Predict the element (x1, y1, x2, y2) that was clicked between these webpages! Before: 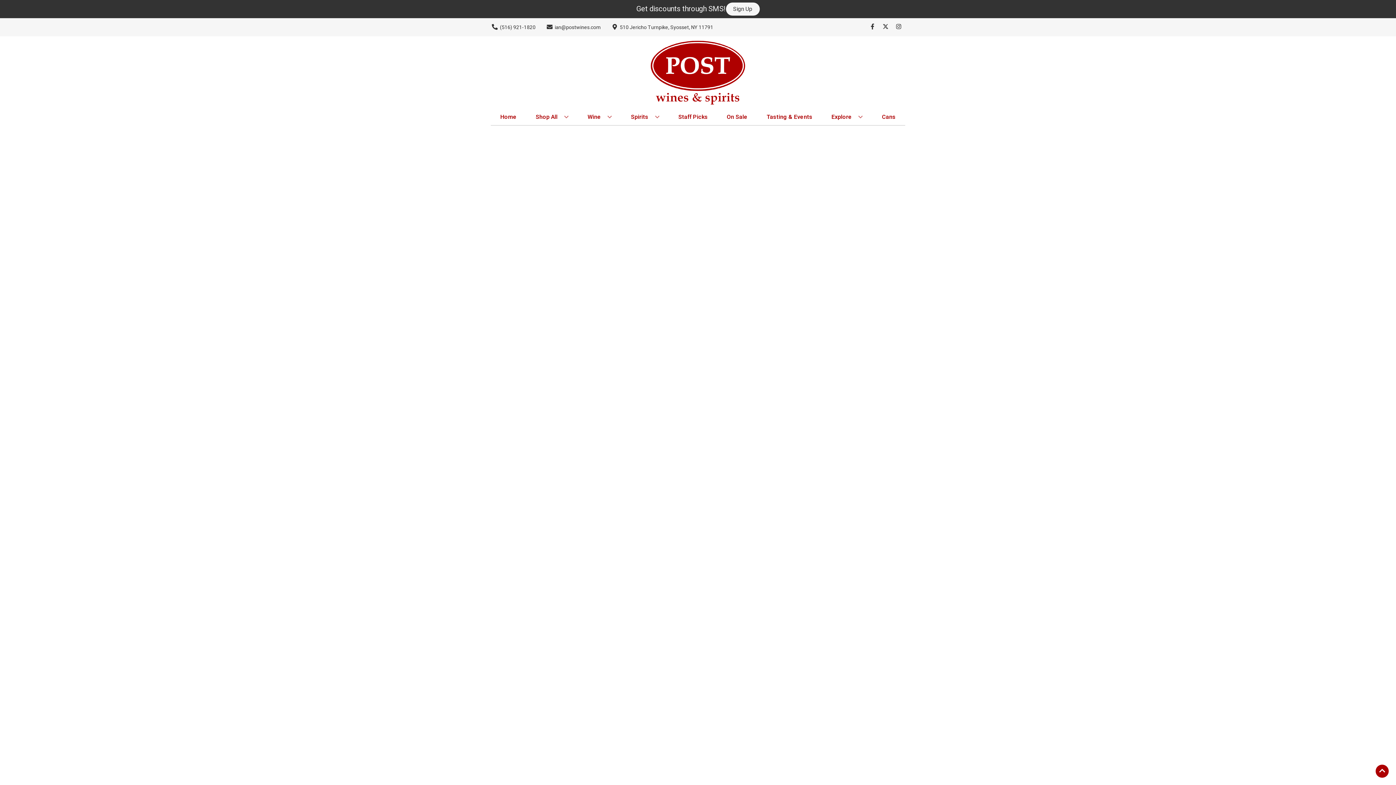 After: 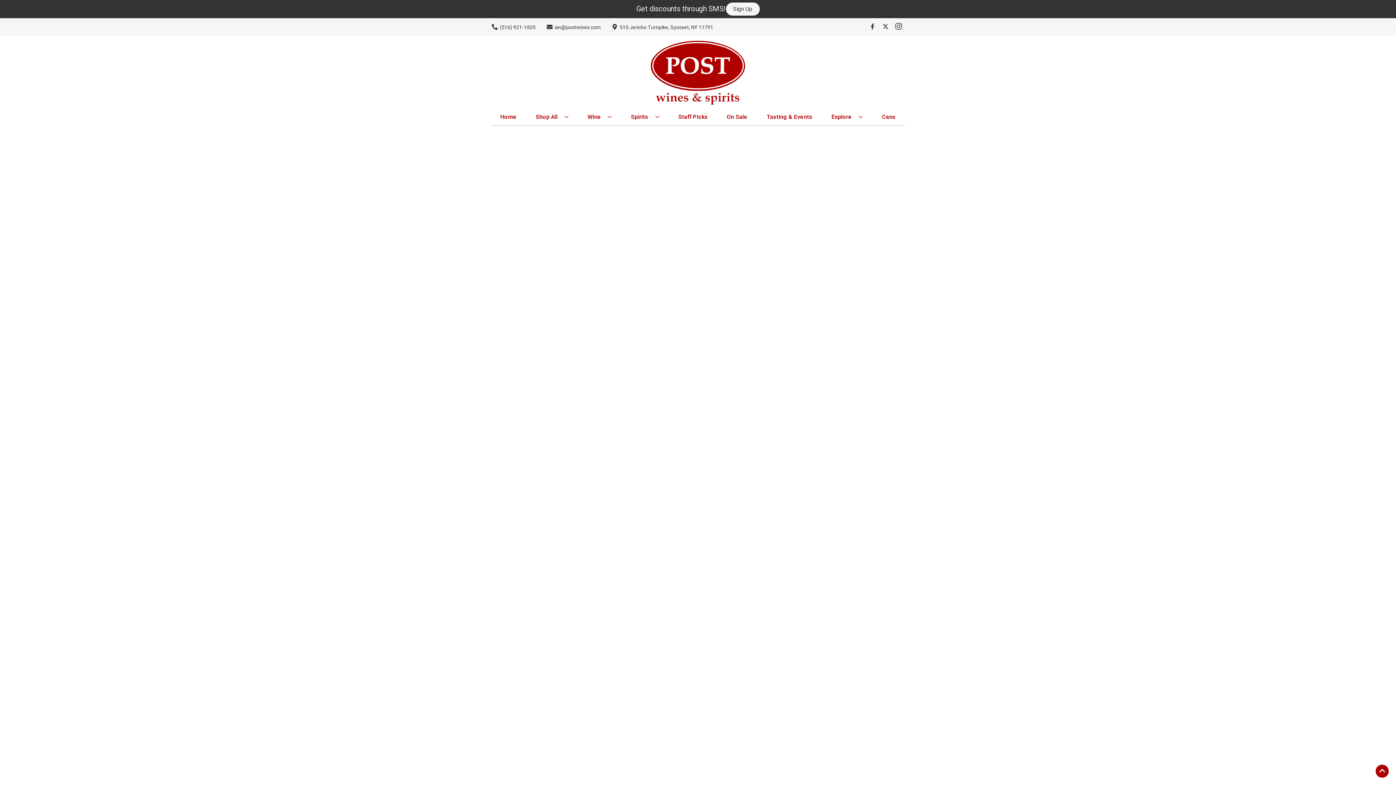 Action: label: Opens instagram in a new tab bbox: (892, 23, 905, 30)